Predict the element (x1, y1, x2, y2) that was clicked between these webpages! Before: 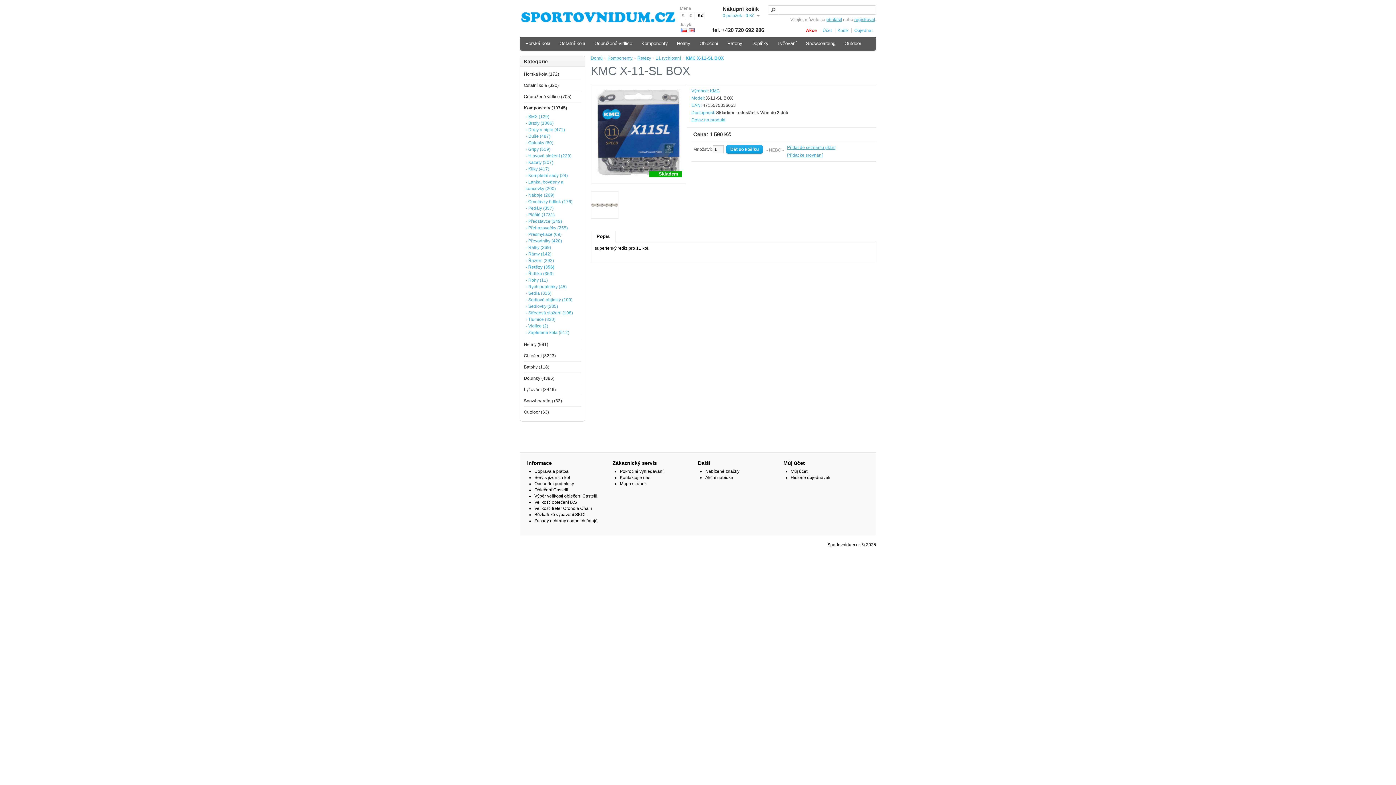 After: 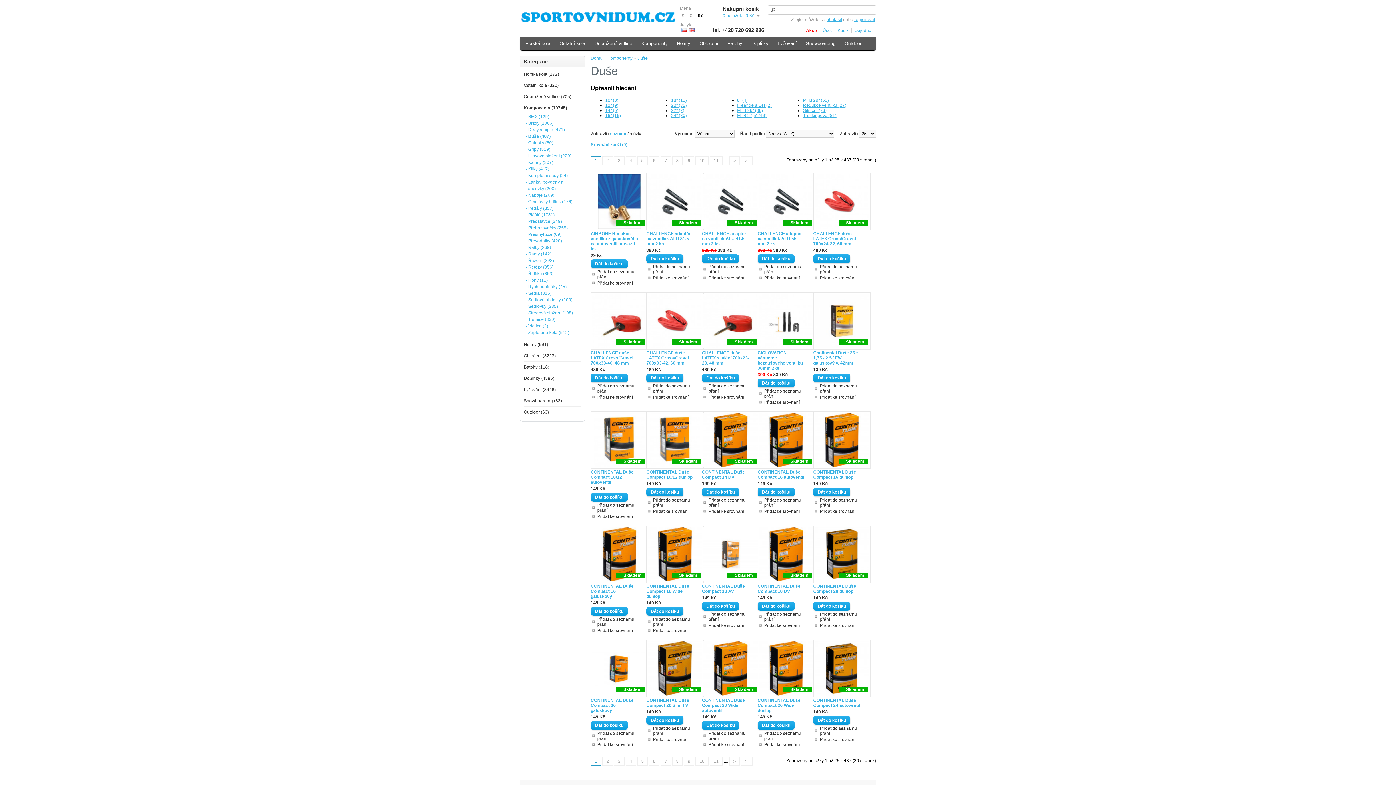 Action: bbox: (525, 133, 581, 139) label: - Duše (487)